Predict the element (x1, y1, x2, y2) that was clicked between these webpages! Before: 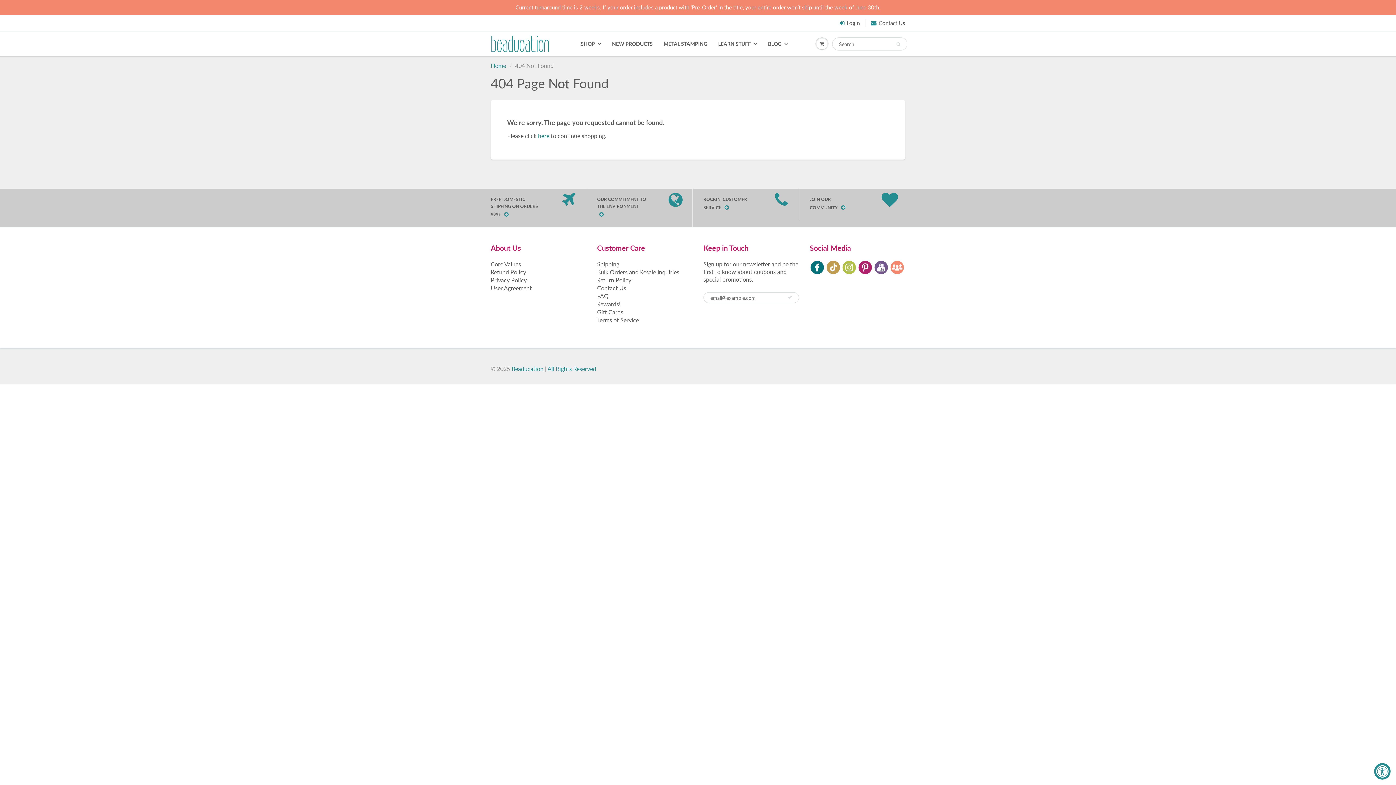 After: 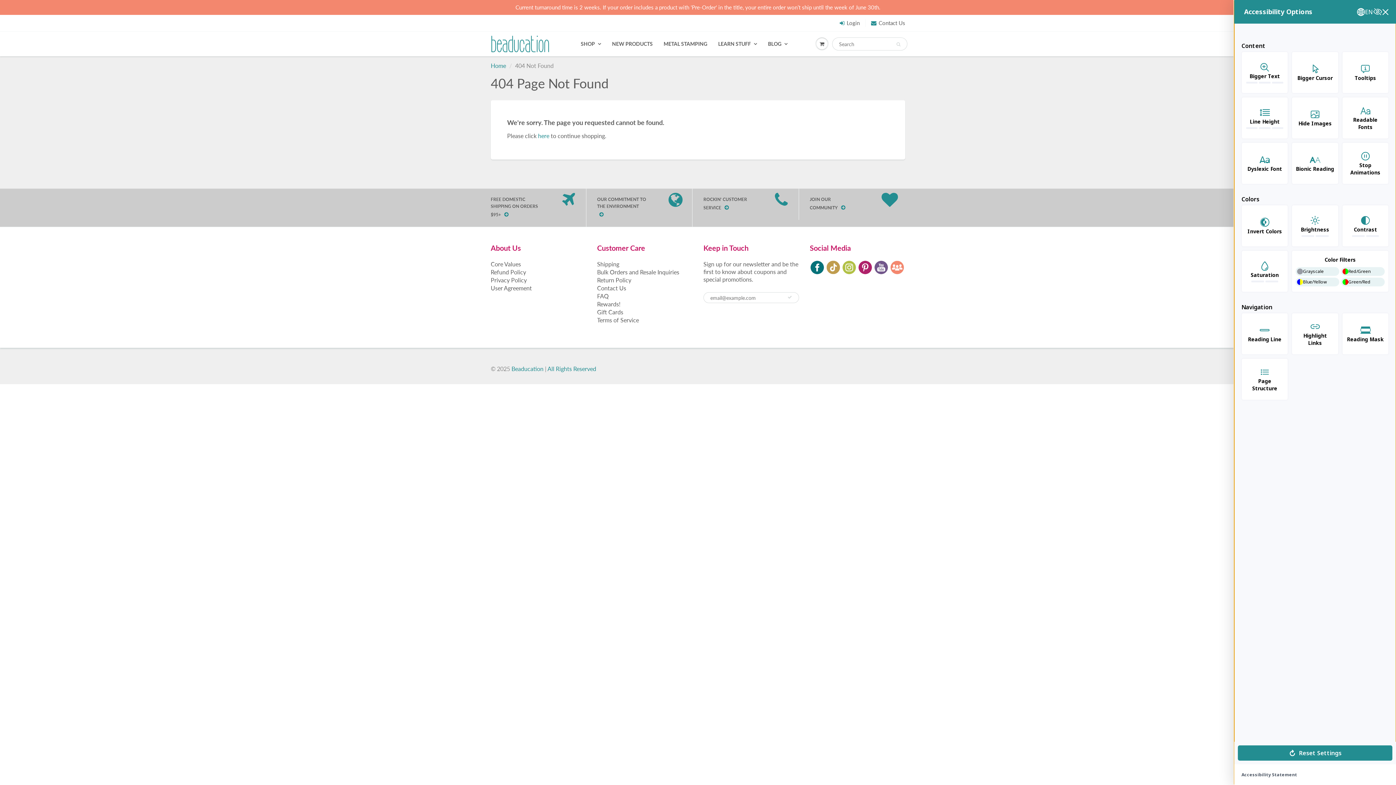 Action: label: Accessibility Widget, click to open bbox: (1374, 763, 1390, 780)